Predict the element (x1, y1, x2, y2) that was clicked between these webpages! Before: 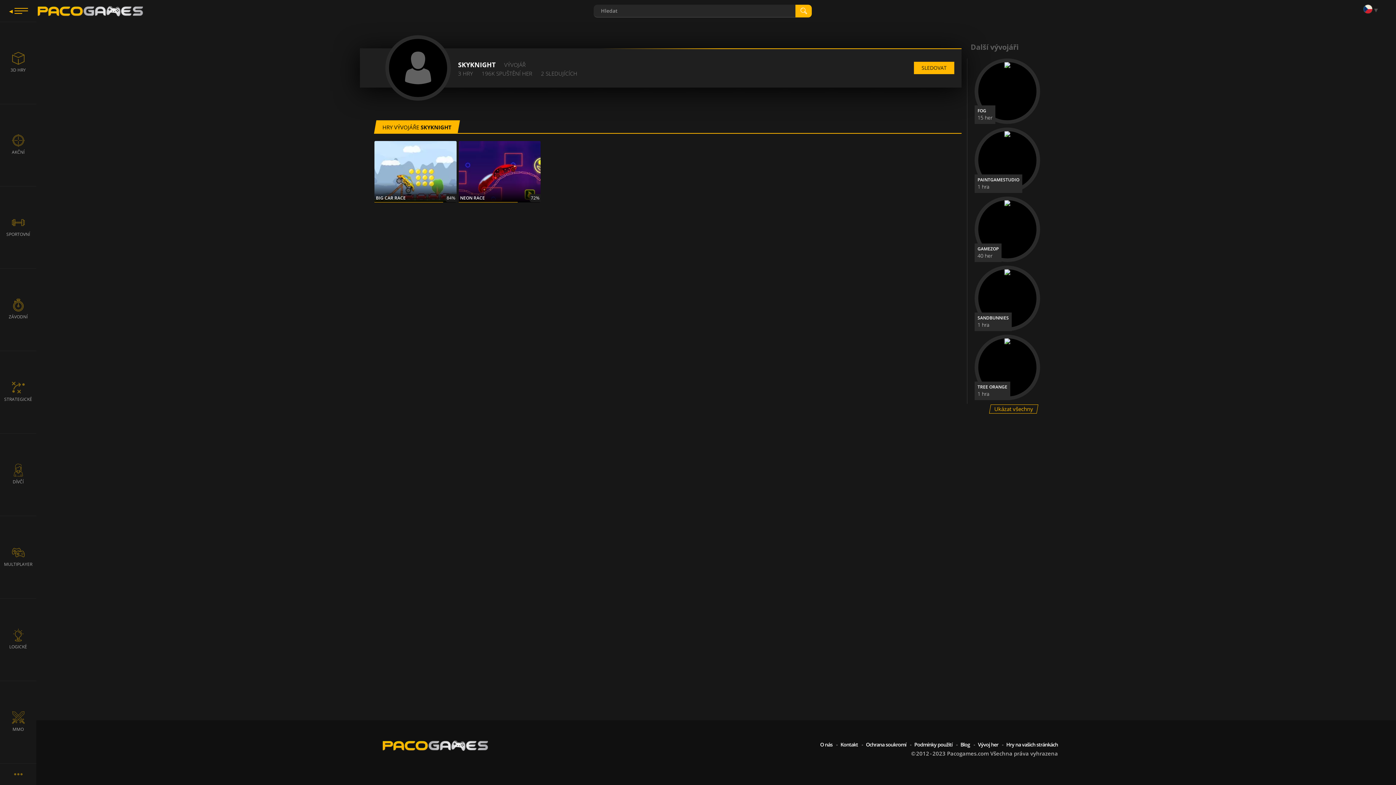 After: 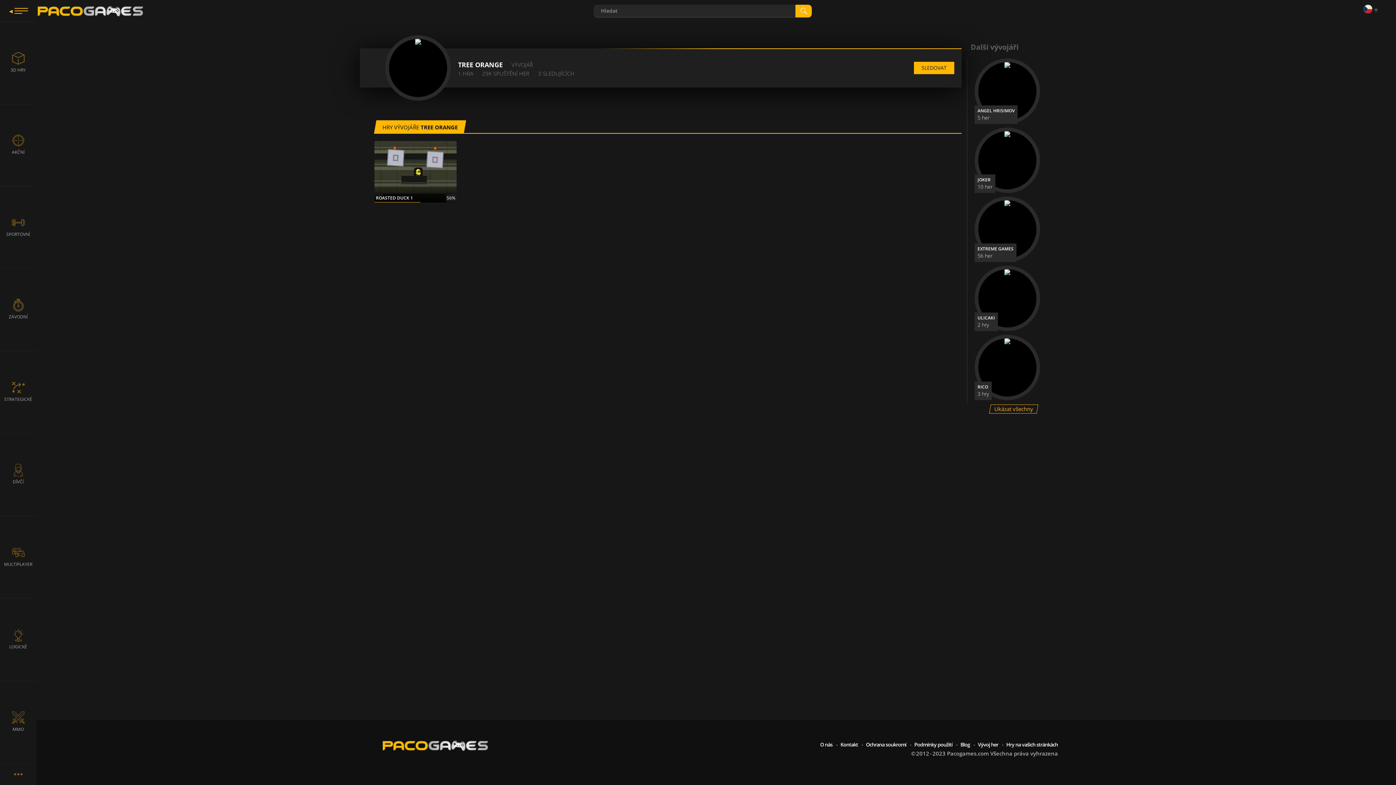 Action: label: TREE ORANGE

1 hra bbox: (971, 334, 1058, 404)